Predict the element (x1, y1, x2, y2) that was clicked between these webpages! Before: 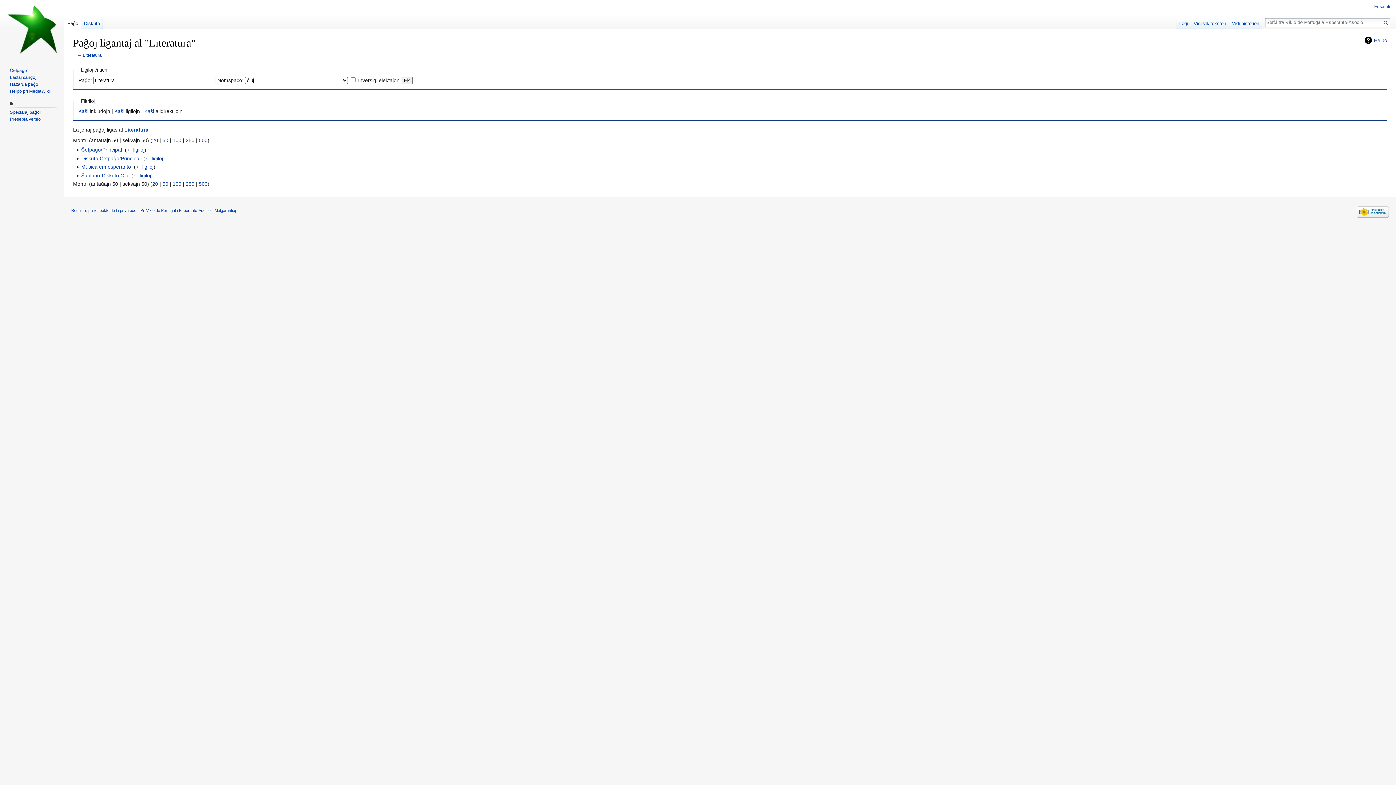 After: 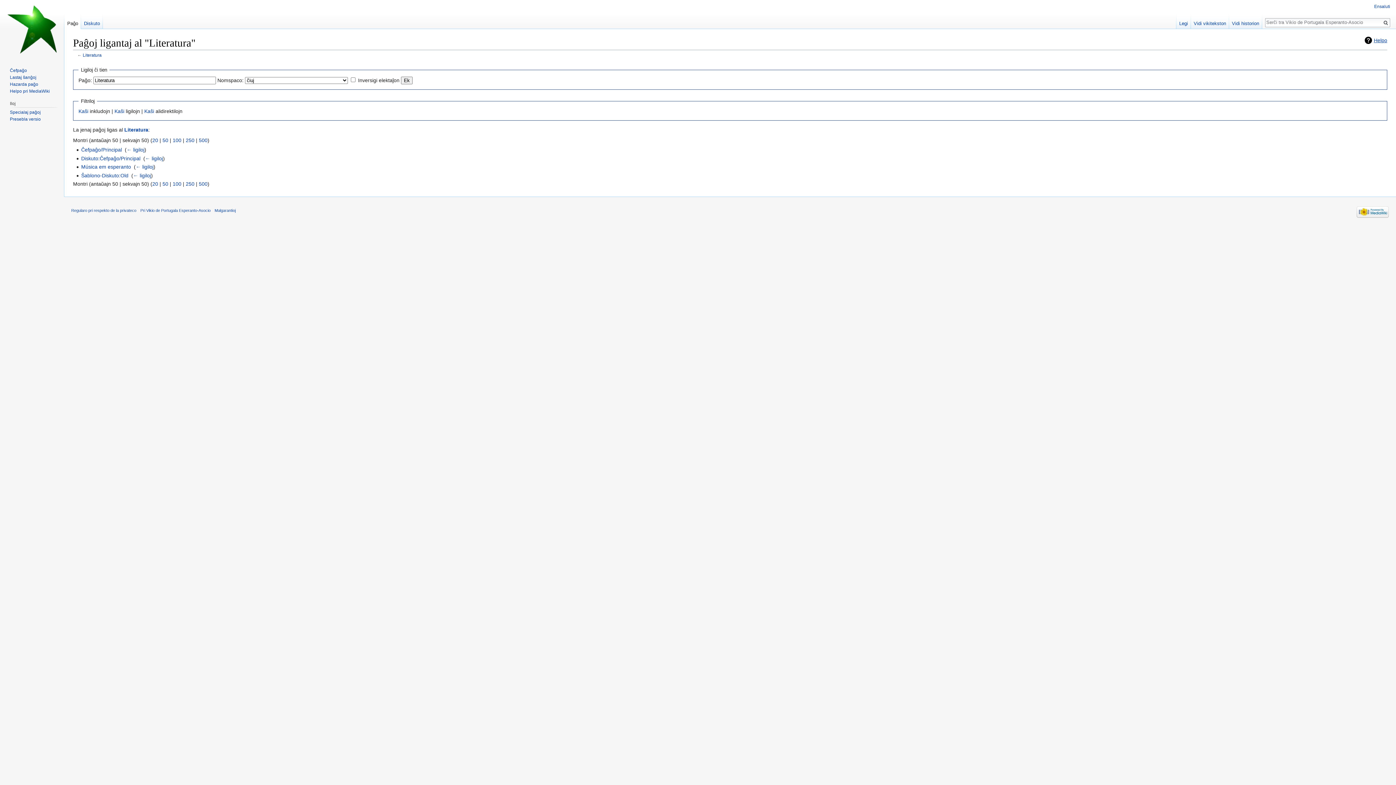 Action: label: Helpo bbox: (1365, 36, 1387, 44)